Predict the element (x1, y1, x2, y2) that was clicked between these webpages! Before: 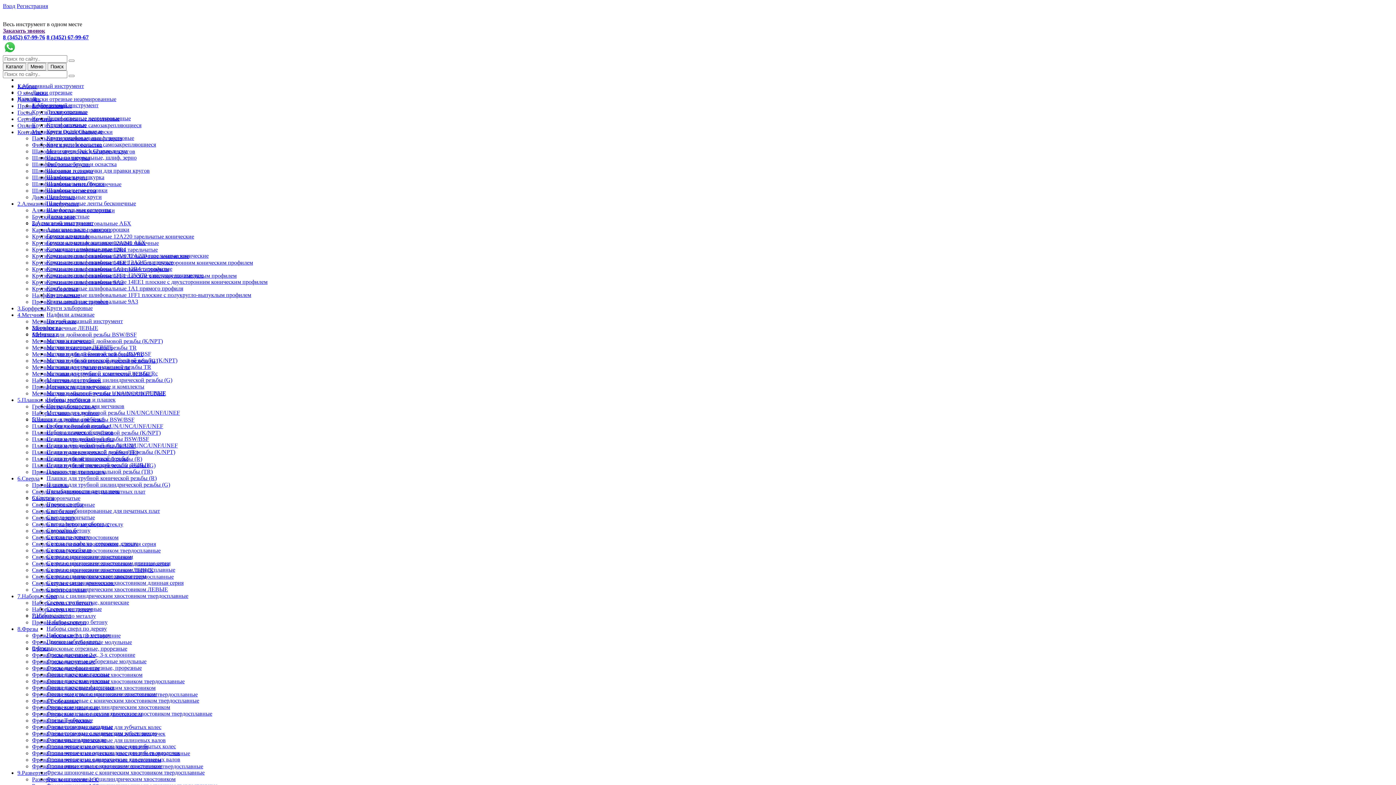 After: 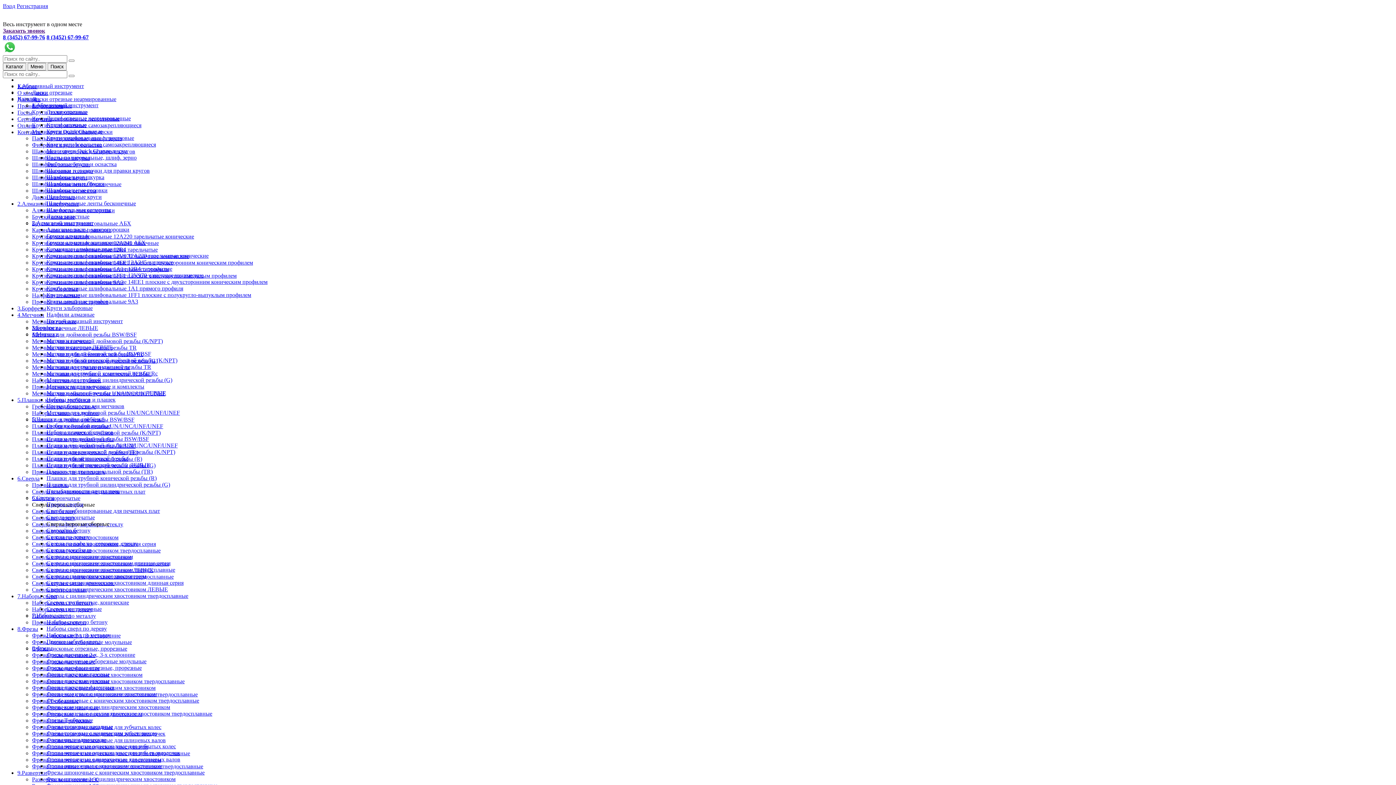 Action: bbox: (46, 521, 109, 527) label: Сверла перовые сборные